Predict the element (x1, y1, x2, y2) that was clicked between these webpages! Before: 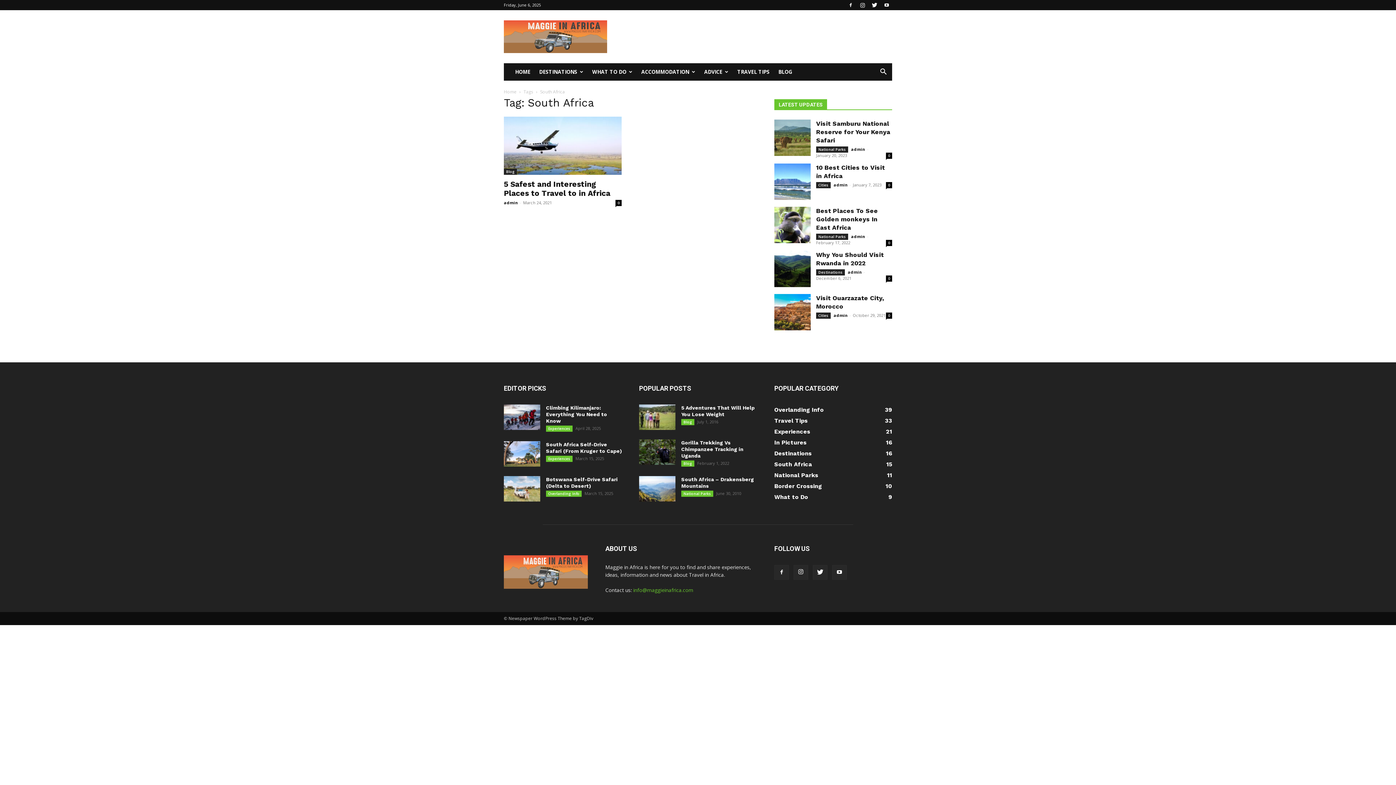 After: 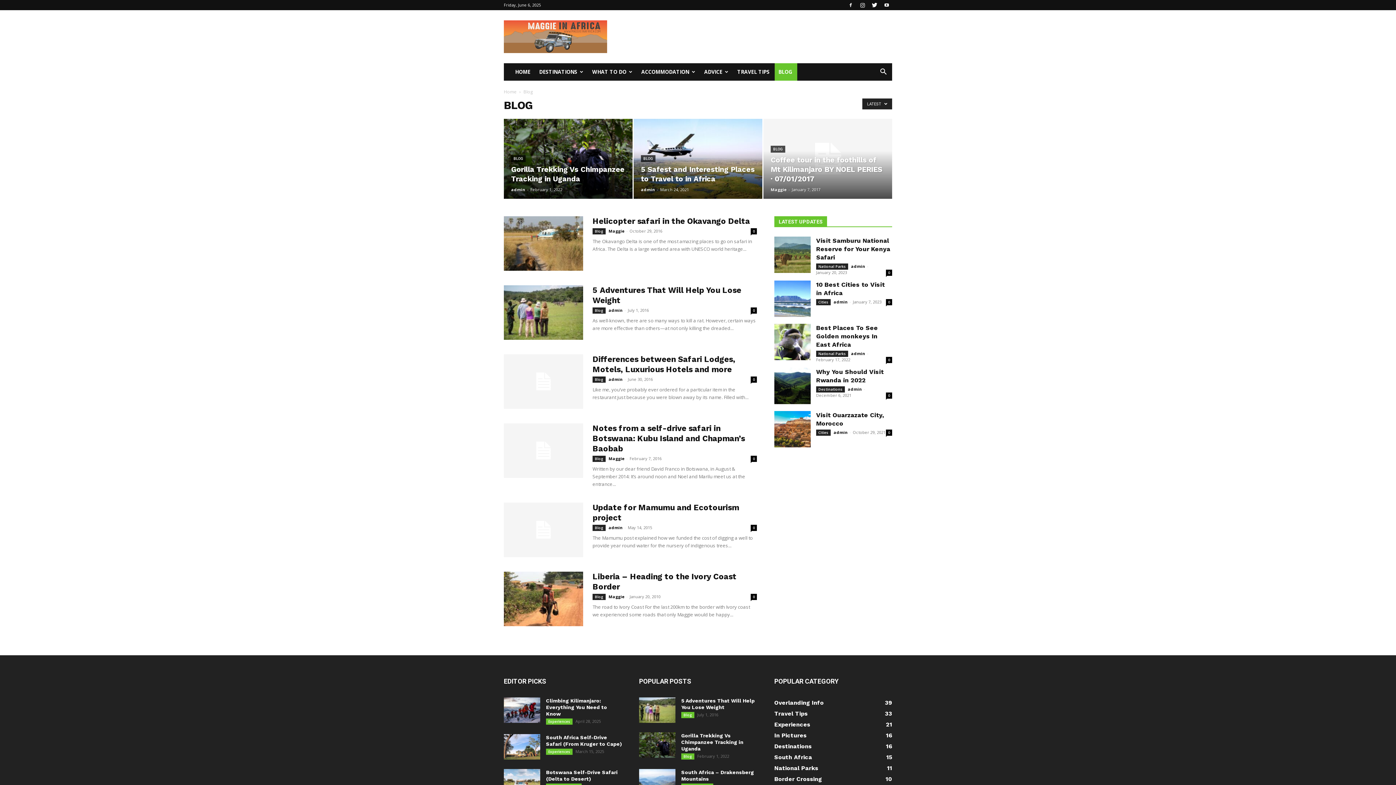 Action: bbox: (681, 460, 694, 466) label: Blog